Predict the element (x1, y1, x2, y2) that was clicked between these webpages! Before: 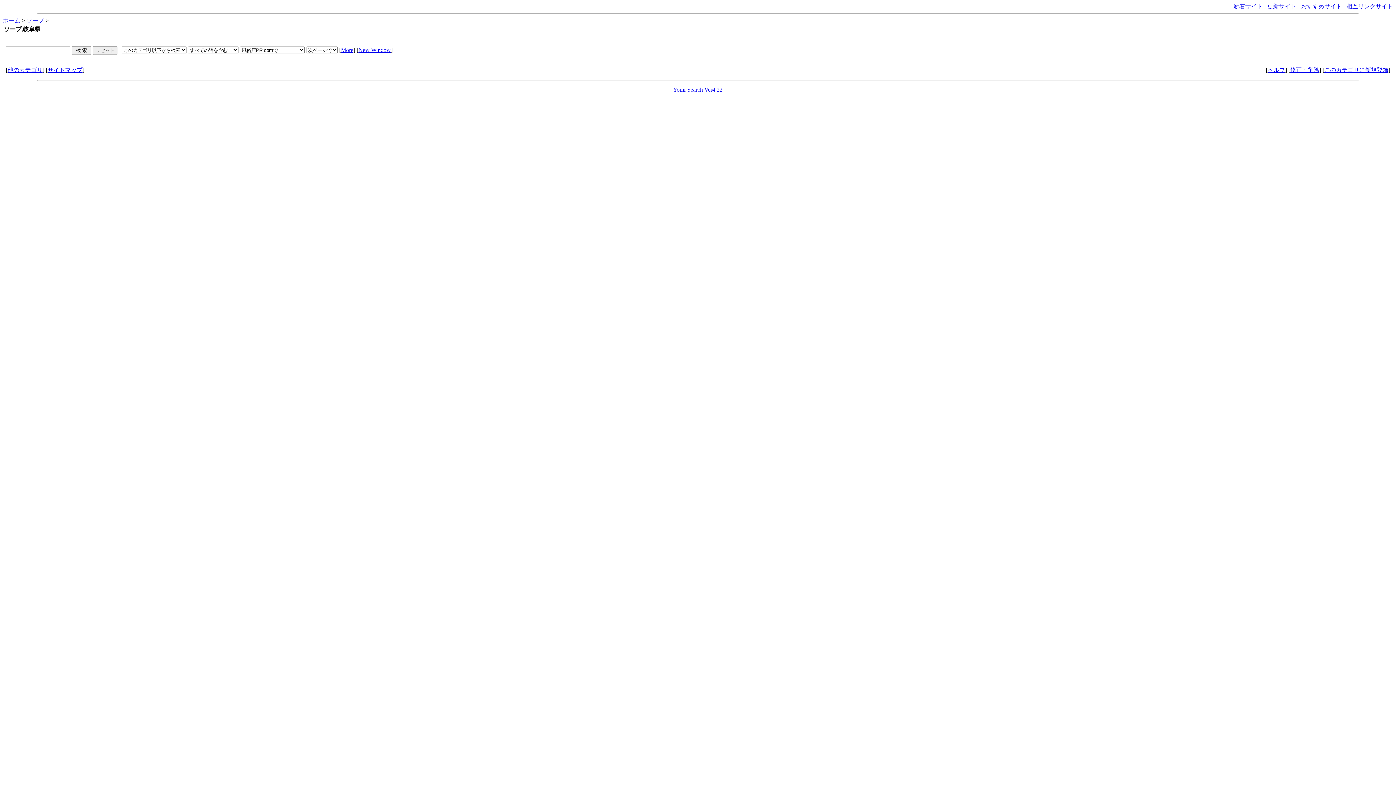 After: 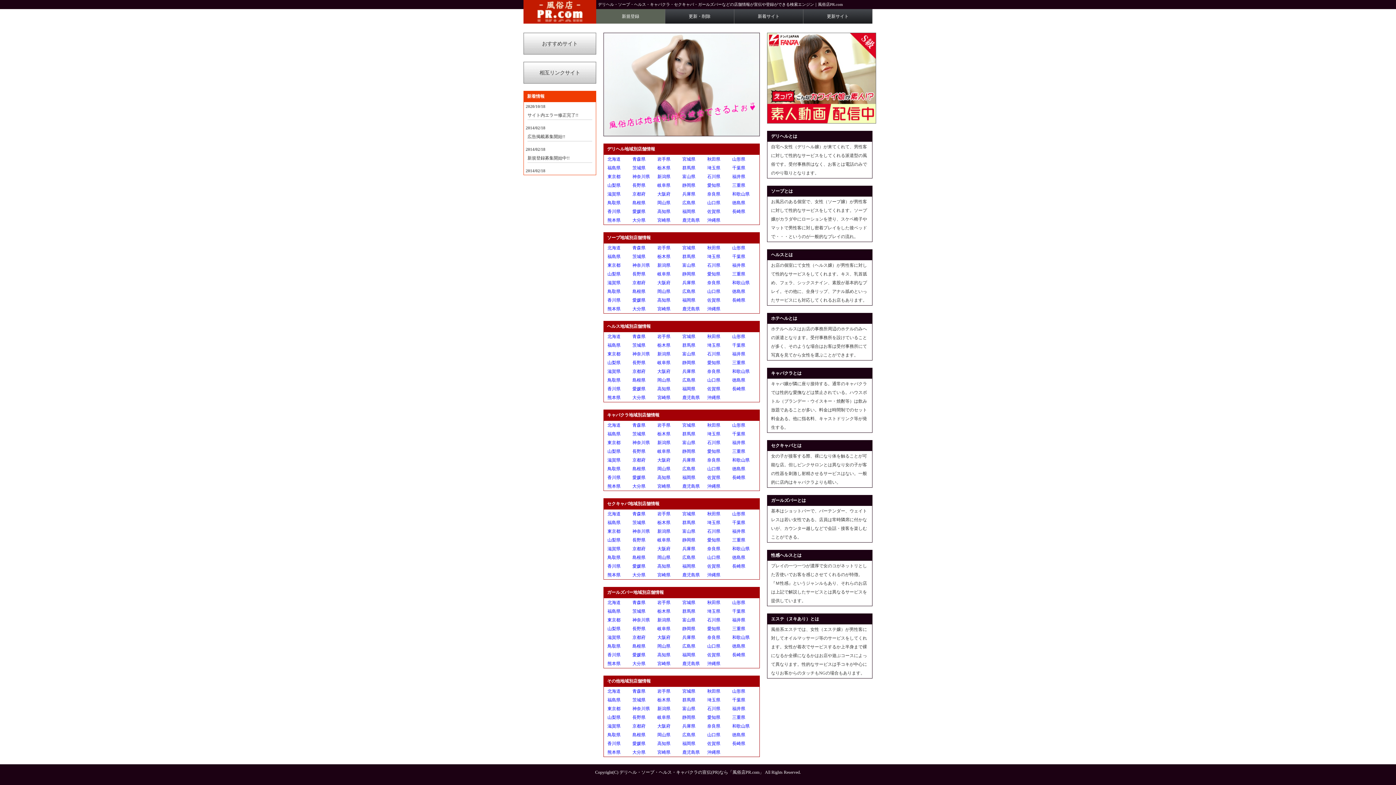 Action: bbox: (2, 17, 20, 23) label: ホーム